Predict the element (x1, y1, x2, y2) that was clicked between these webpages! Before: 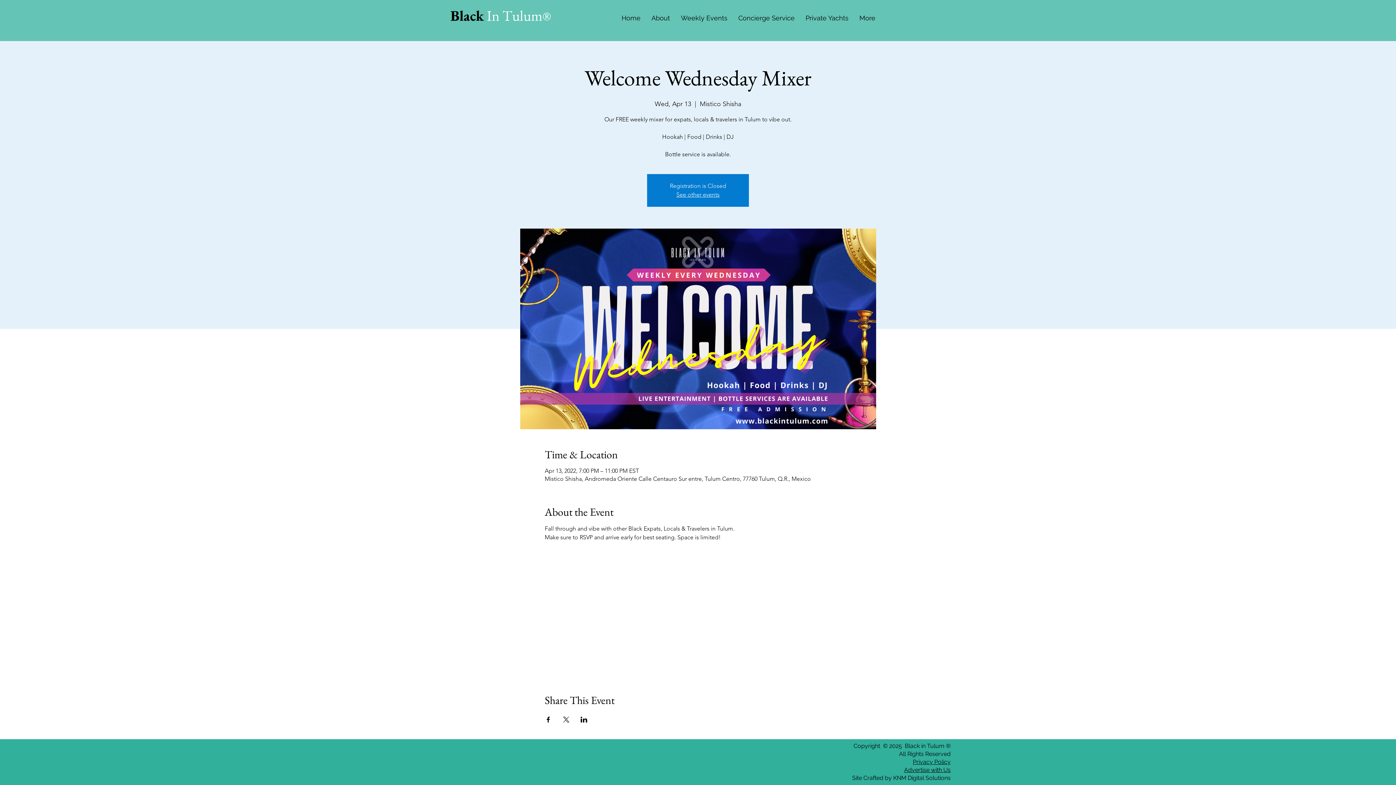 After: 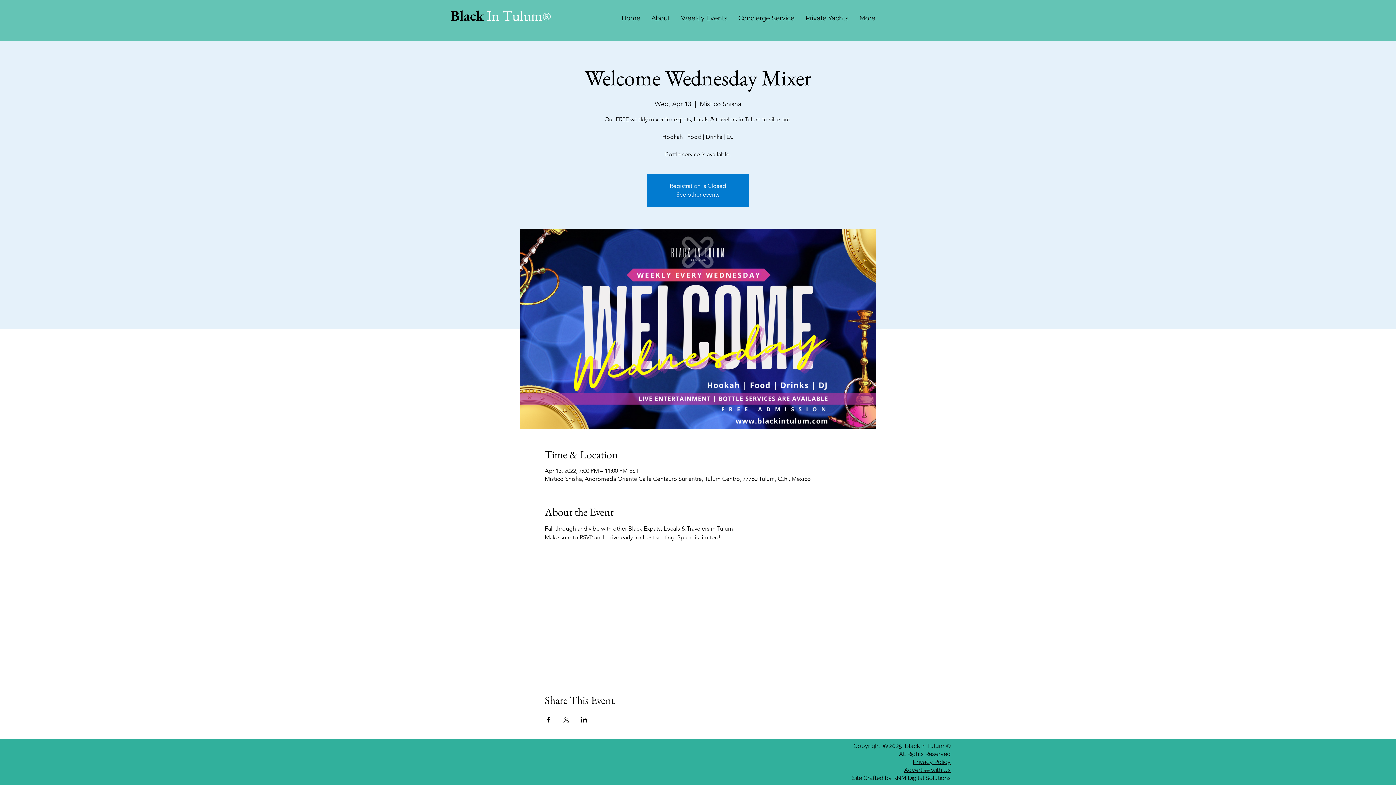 Action: label: Privacy Poli bbox: (913, 758, 944, 765)